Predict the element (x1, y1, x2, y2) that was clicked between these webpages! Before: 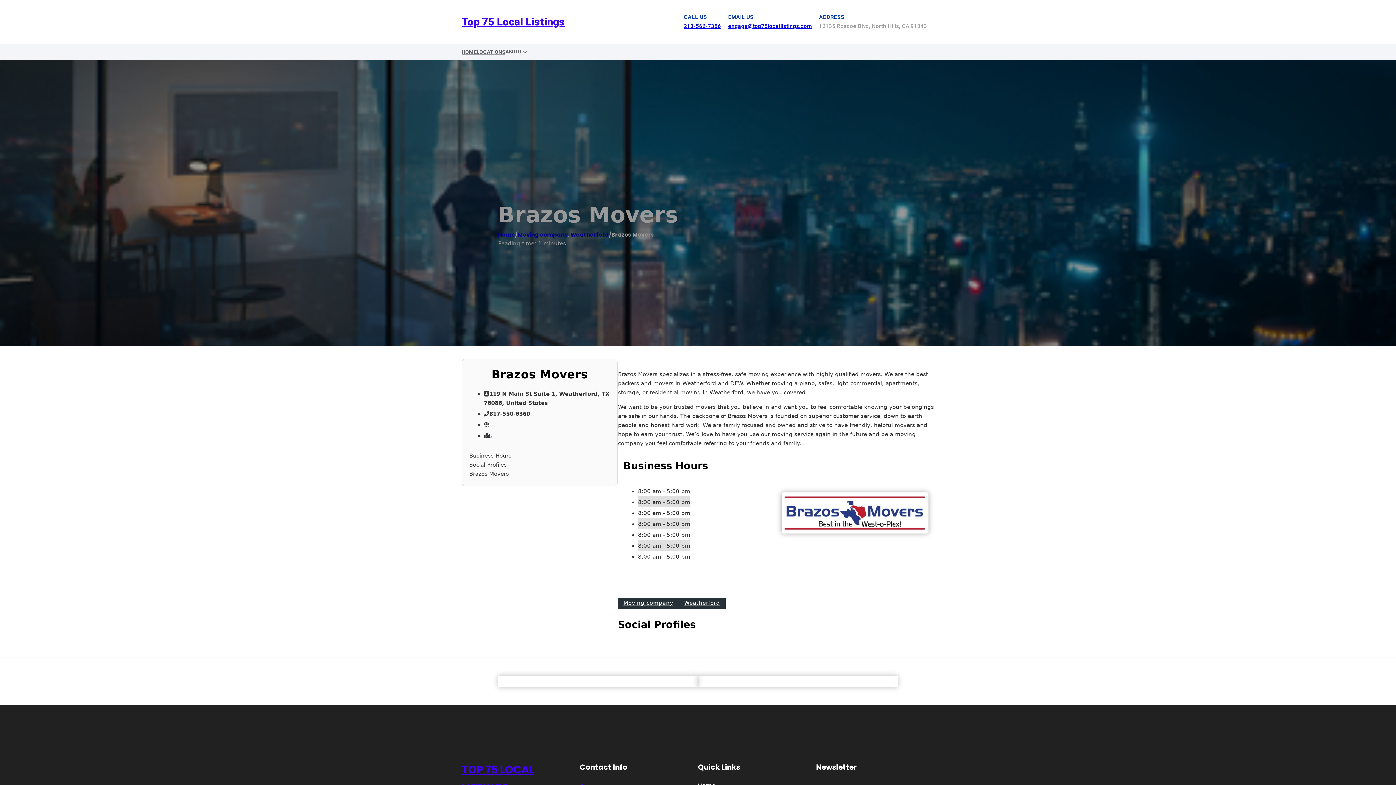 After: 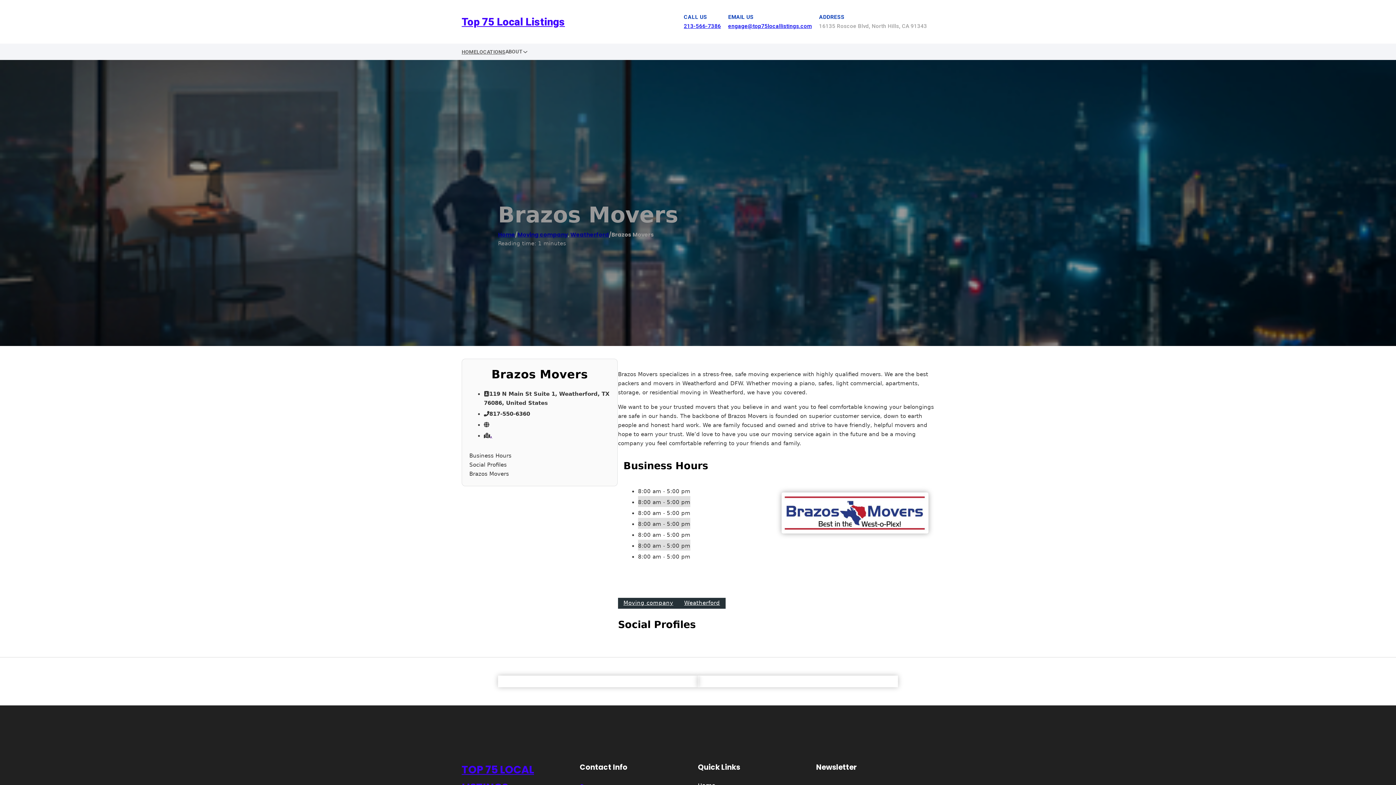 Action: label: , bbox: (490, 432, 492, 439)